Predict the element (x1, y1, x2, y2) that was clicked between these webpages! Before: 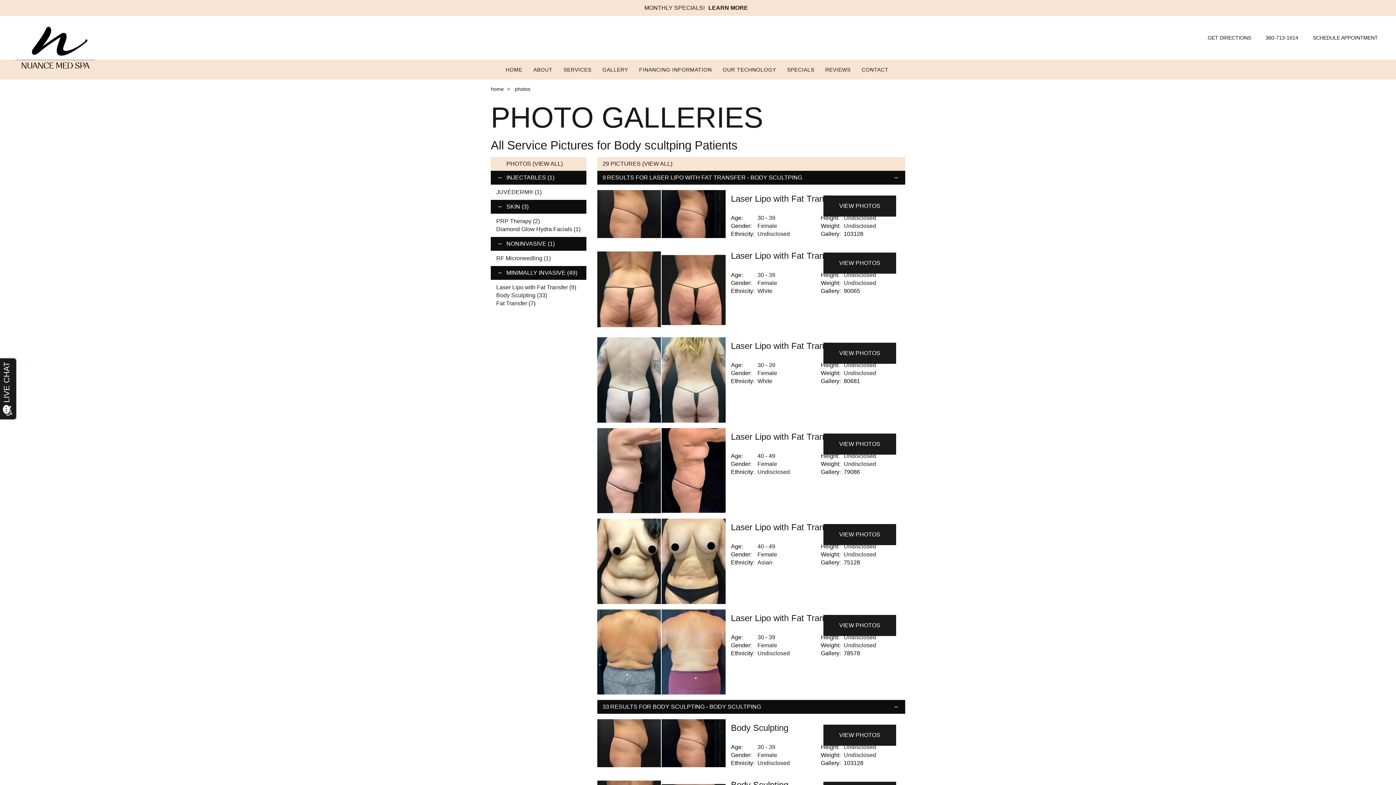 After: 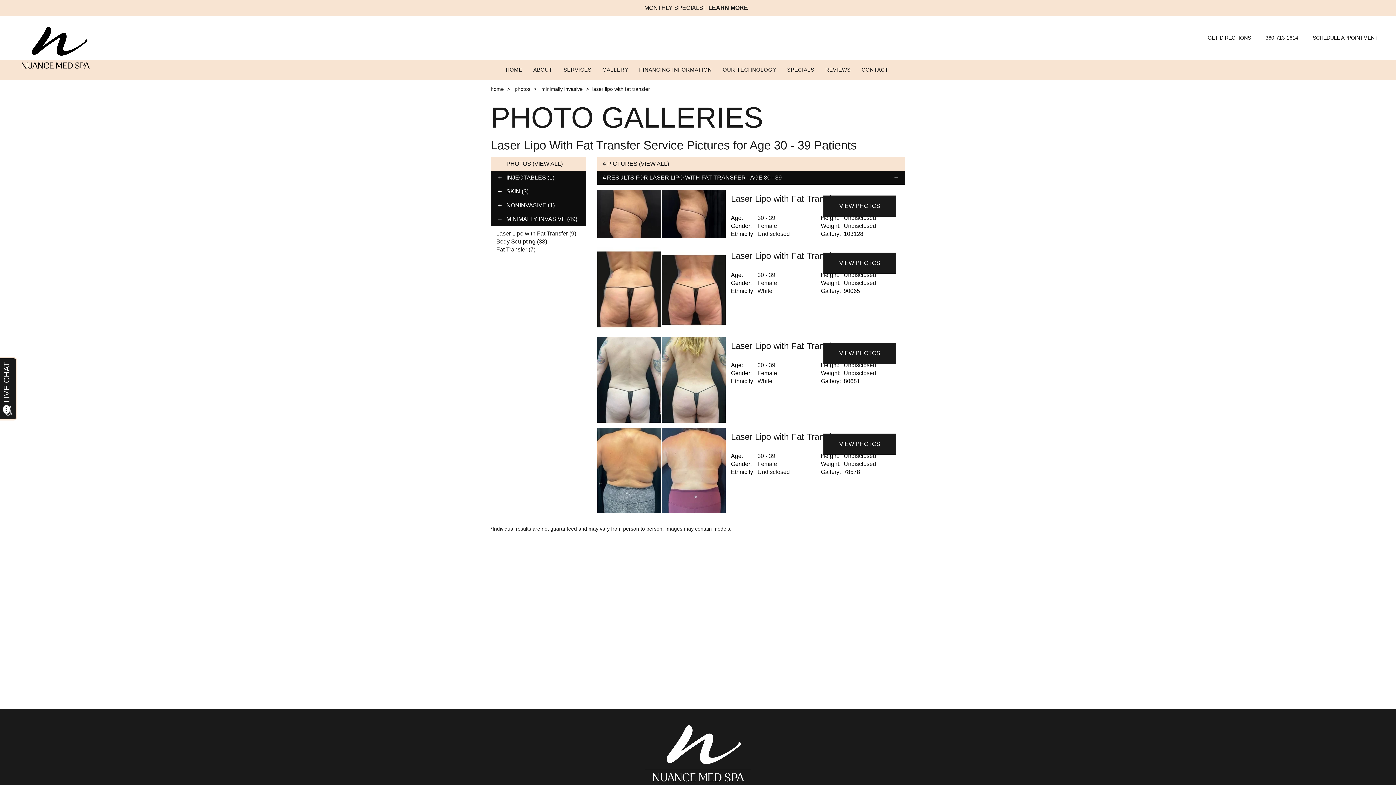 Action: bbox: (757, 214, 775, 221) label: 30 - 39